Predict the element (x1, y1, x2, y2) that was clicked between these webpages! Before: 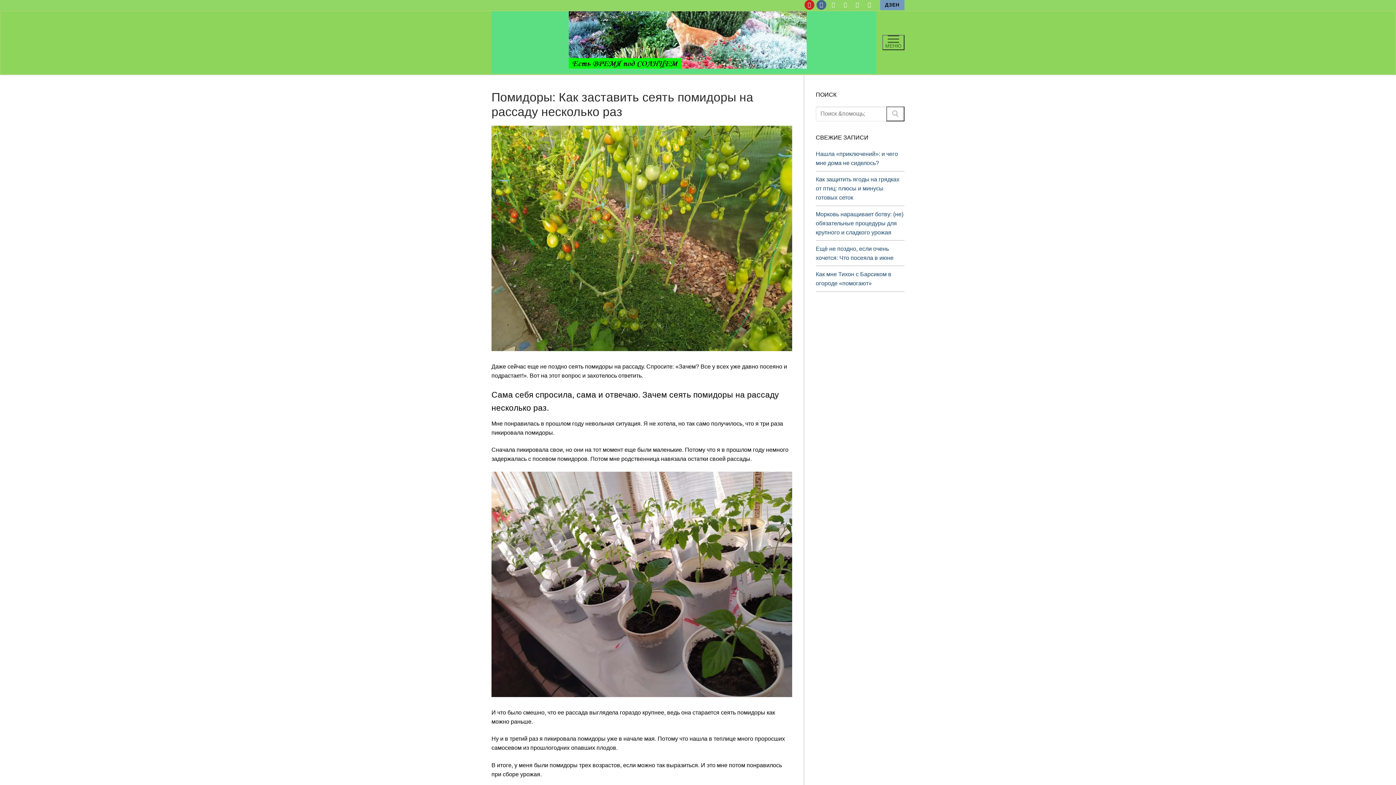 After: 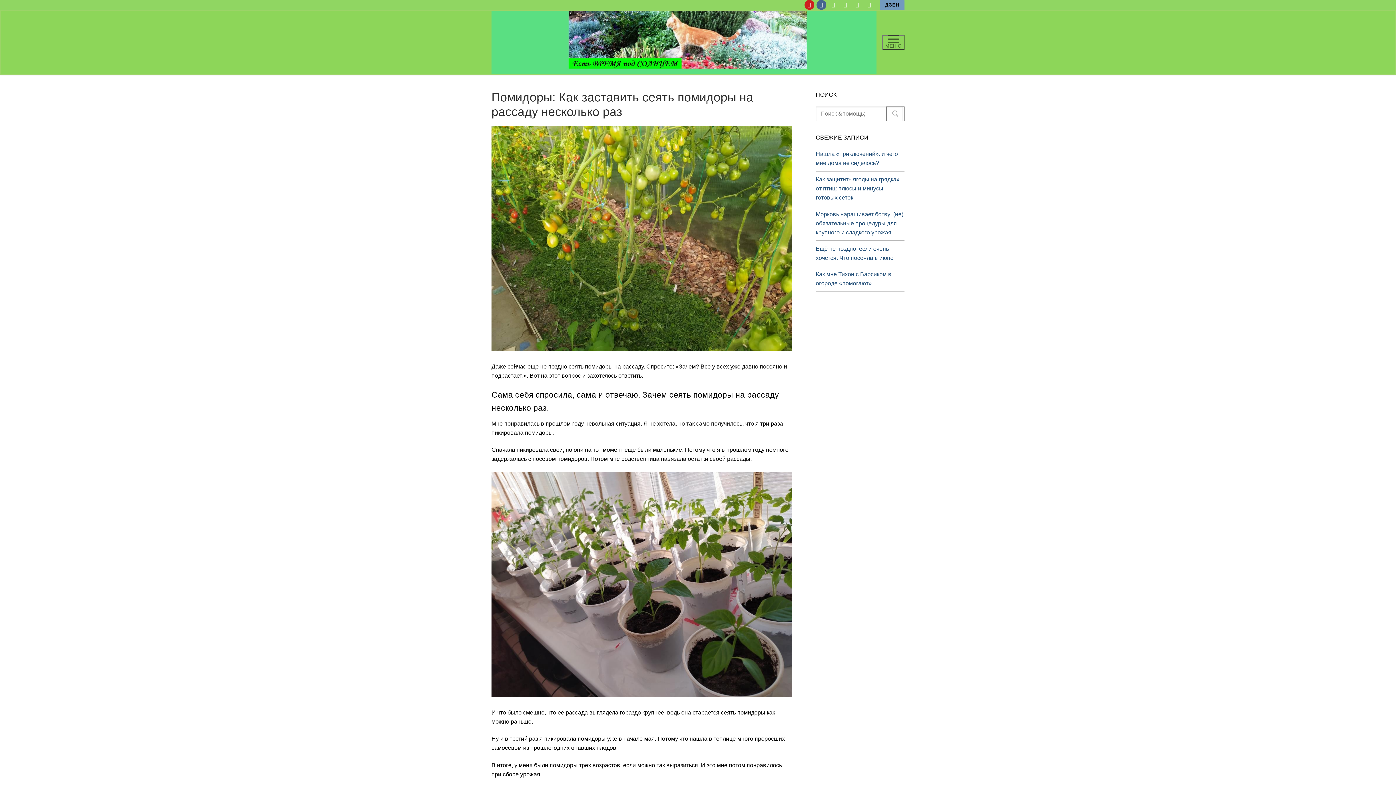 Action: label: Есть время рисовать bbox: (852, 0, 862, 9)